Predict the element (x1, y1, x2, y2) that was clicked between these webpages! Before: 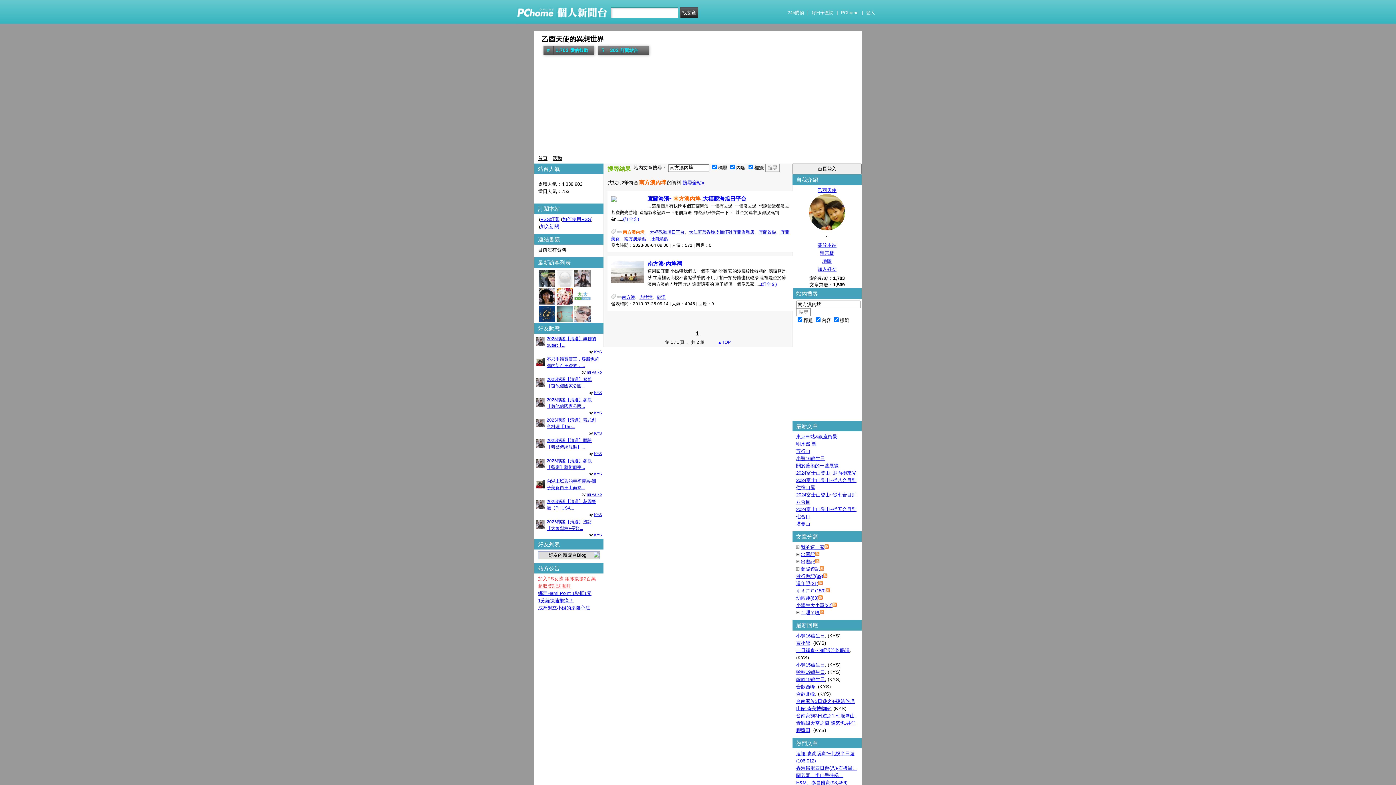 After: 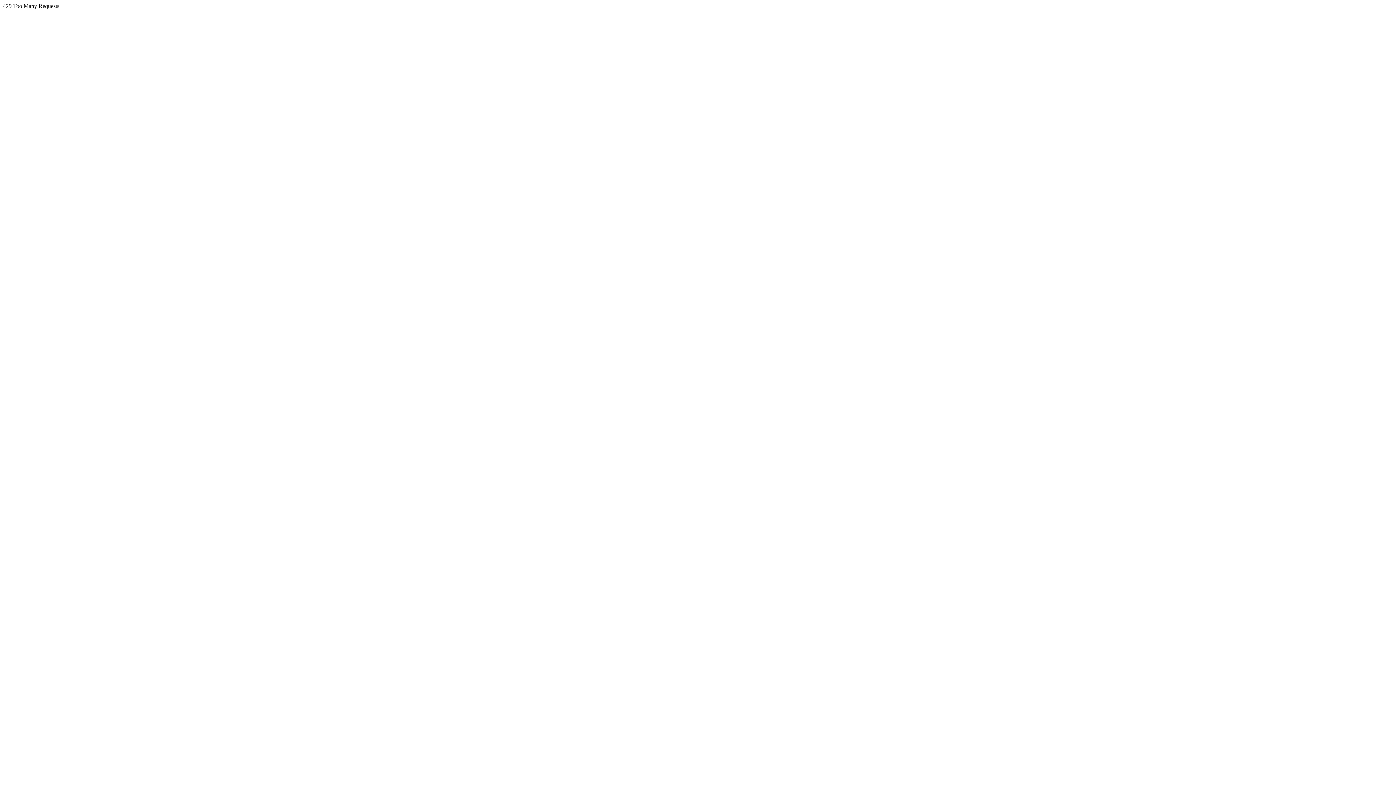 Action: bbox: (761, 281, 777, 286) label: (詳全文)